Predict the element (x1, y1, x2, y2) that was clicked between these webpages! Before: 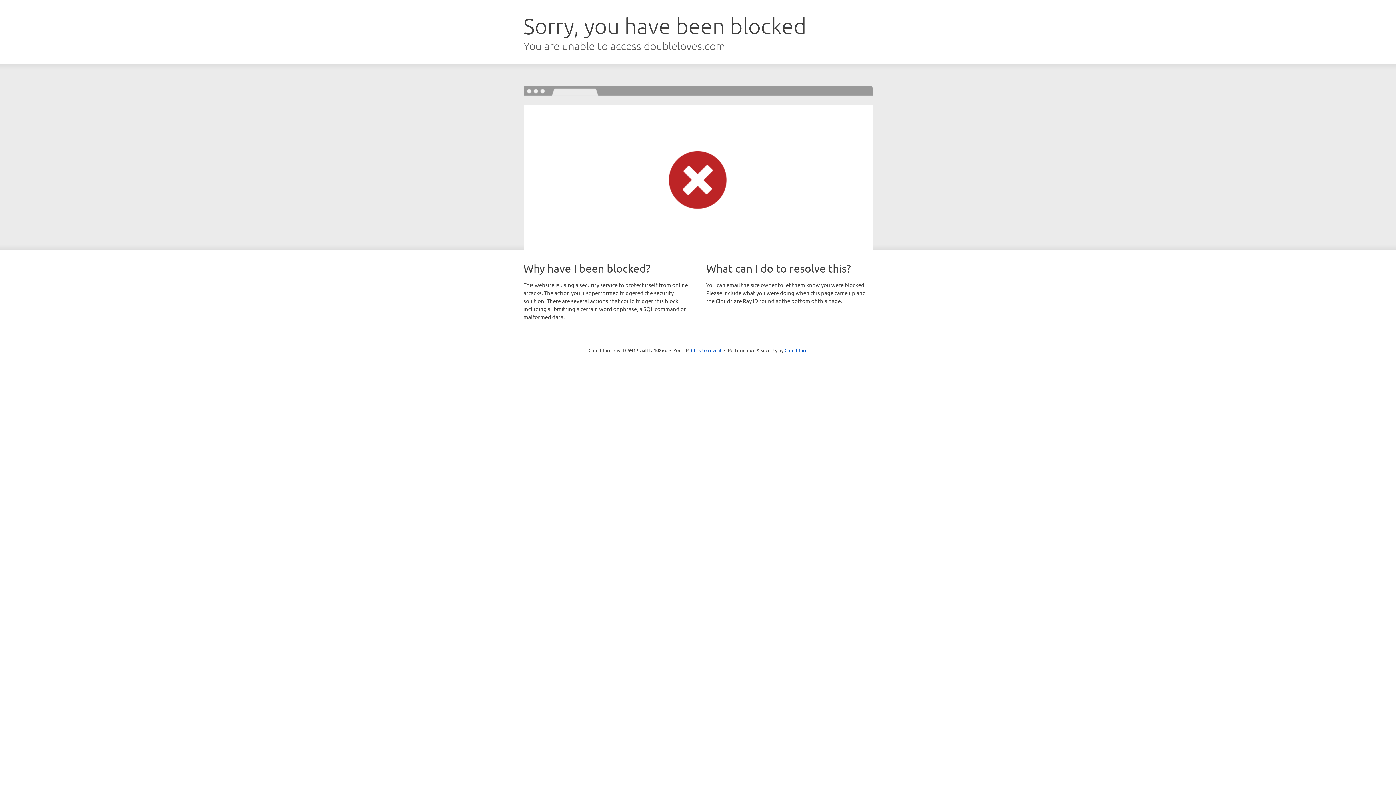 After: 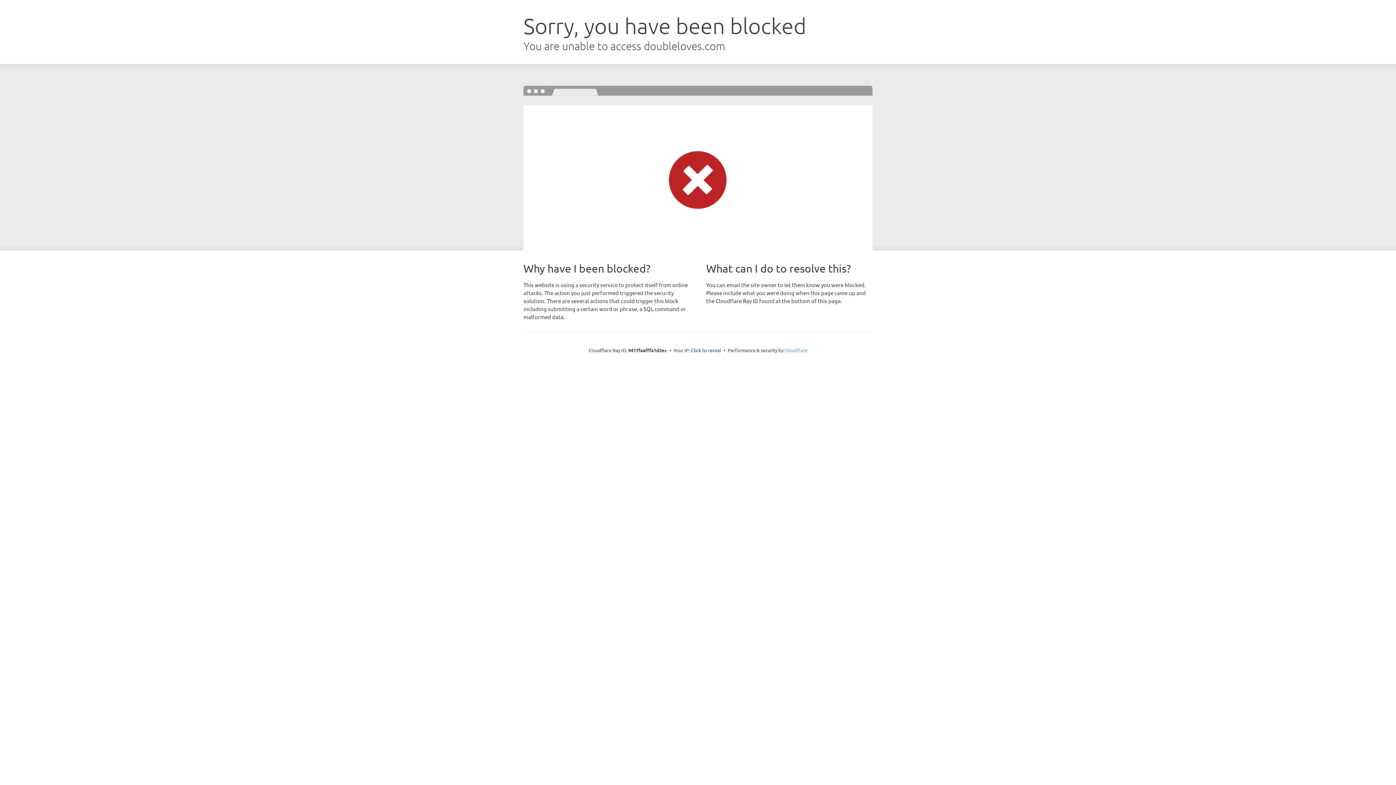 Action: label: Cloudflare bbox: (784, 347, 807, 353)